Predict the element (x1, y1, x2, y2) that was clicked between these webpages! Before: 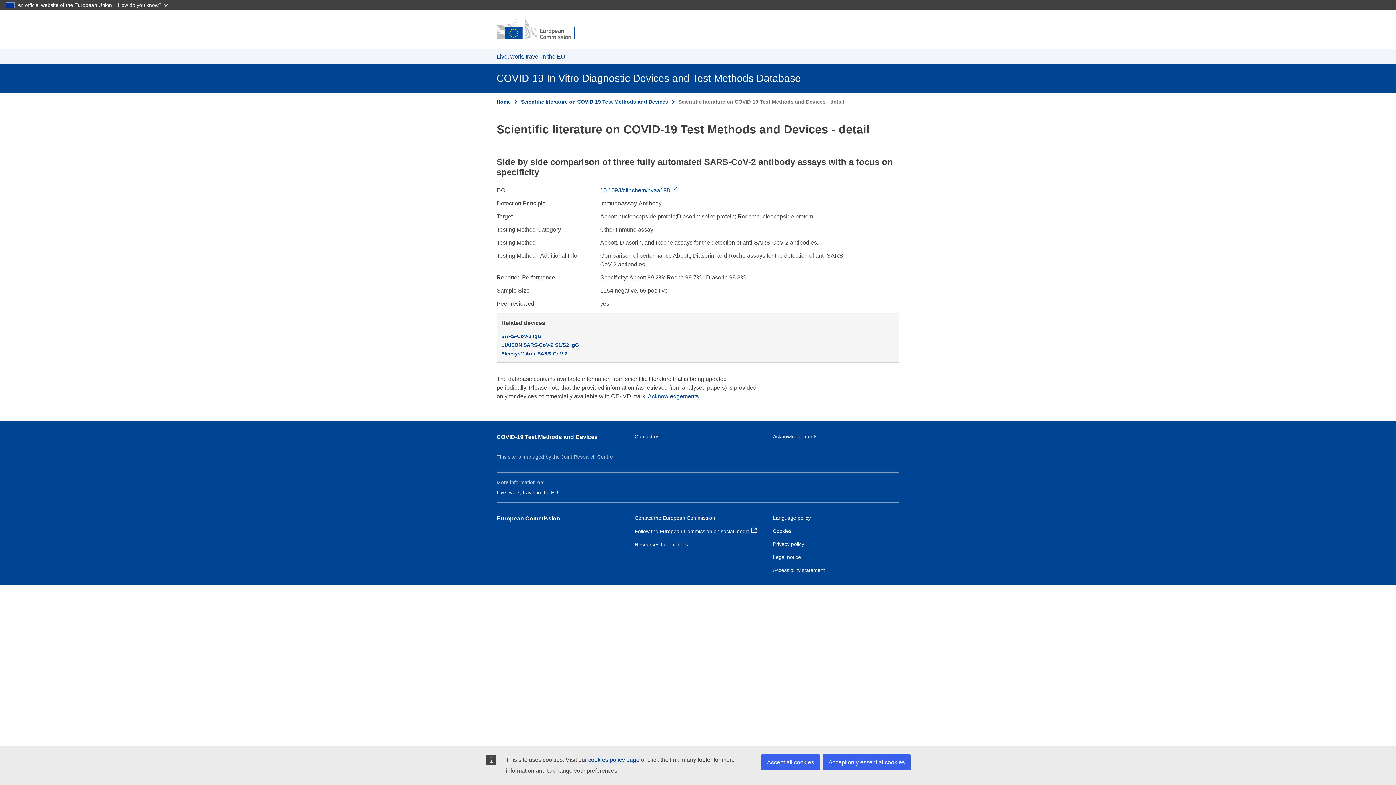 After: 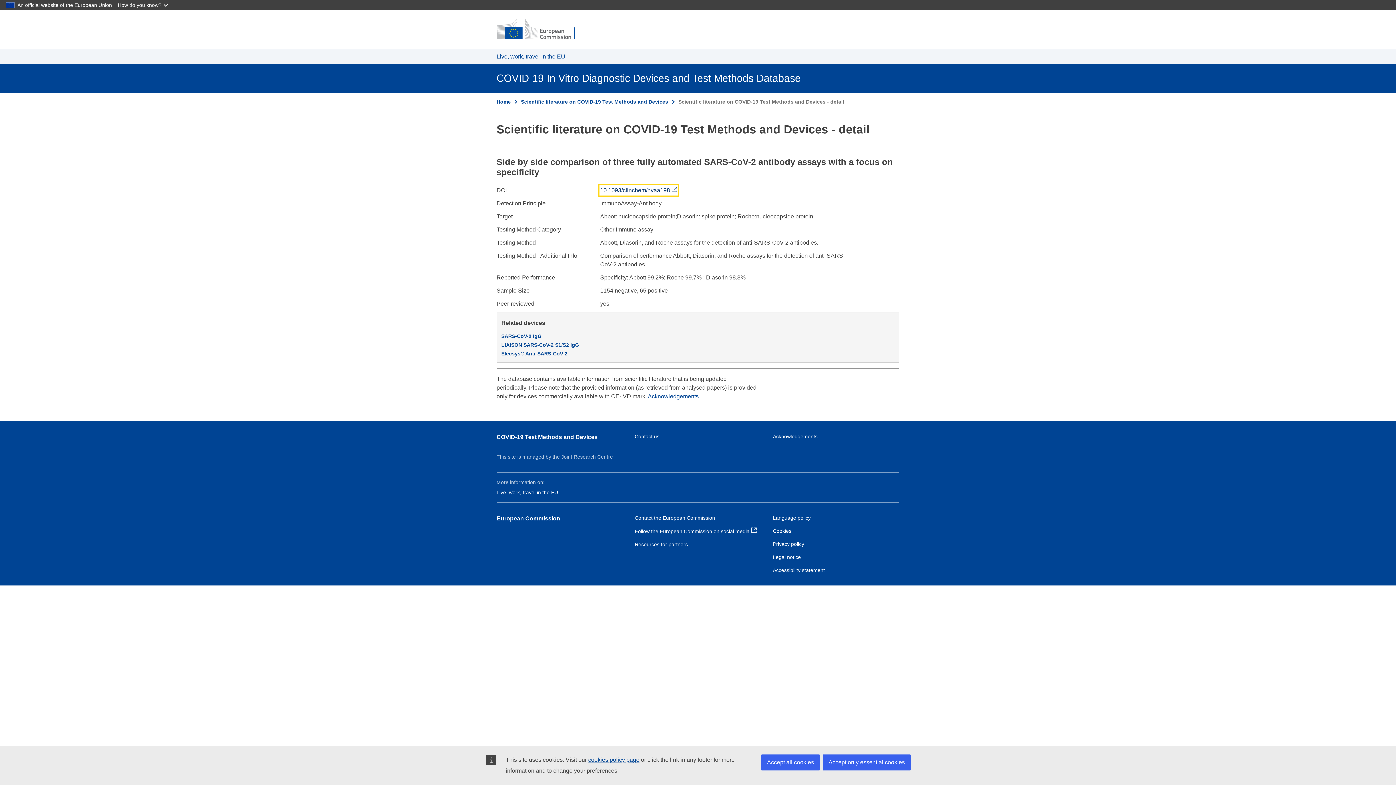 Action: label: 10.1093/clinchem/hvaa198  bbox: (600, 186, 677, 194)